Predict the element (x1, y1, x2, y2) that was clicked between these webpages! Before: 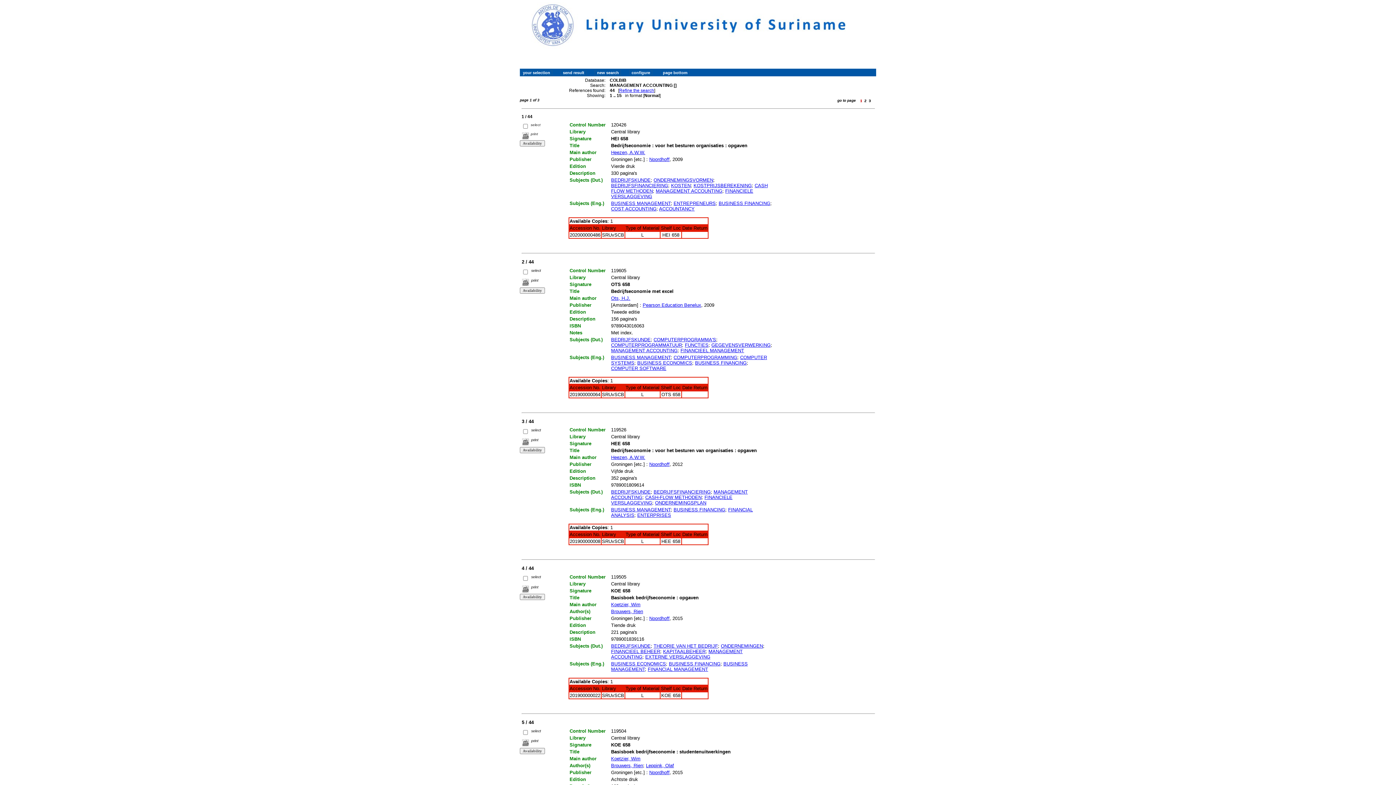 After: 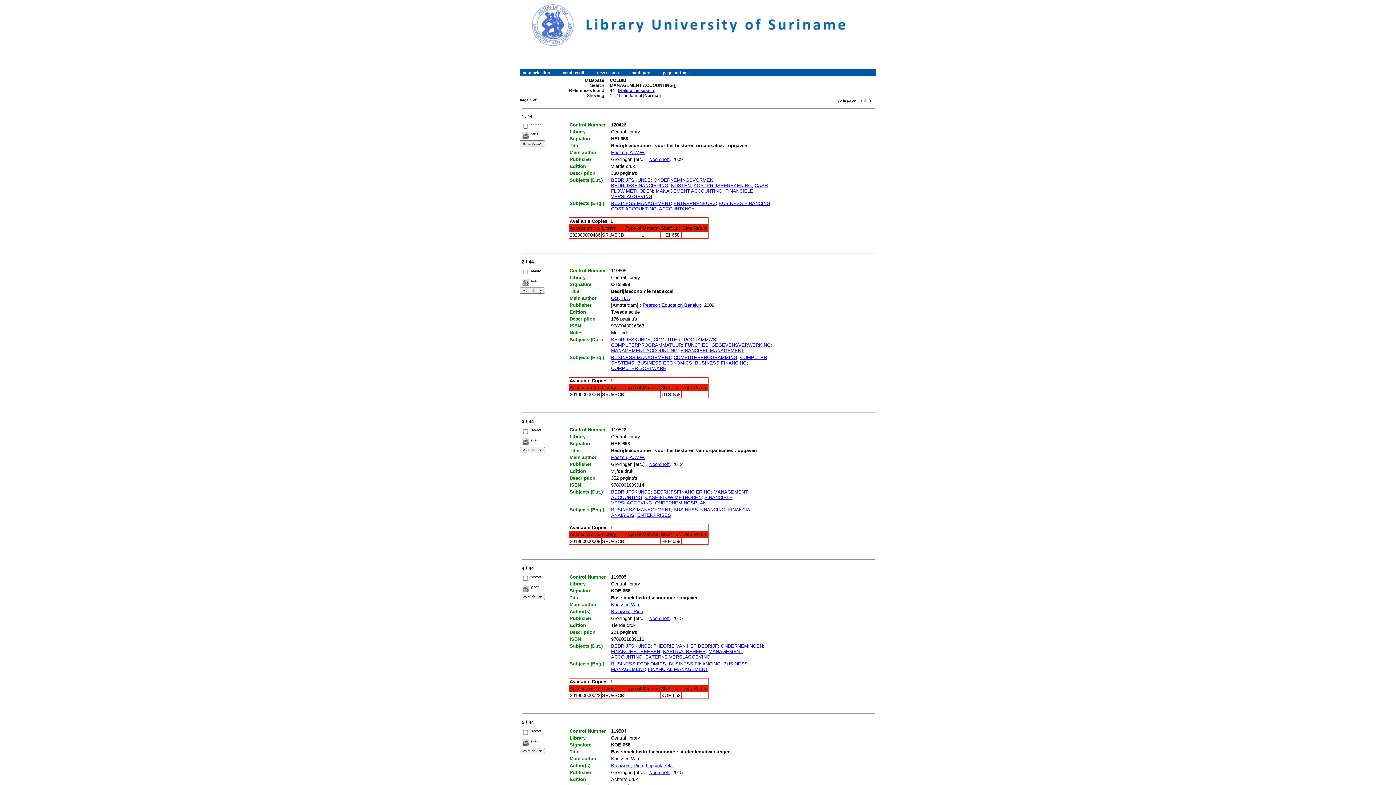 Action: bbox: (611, 200, 670, 206) label: BUSINESS MANAGEMENT